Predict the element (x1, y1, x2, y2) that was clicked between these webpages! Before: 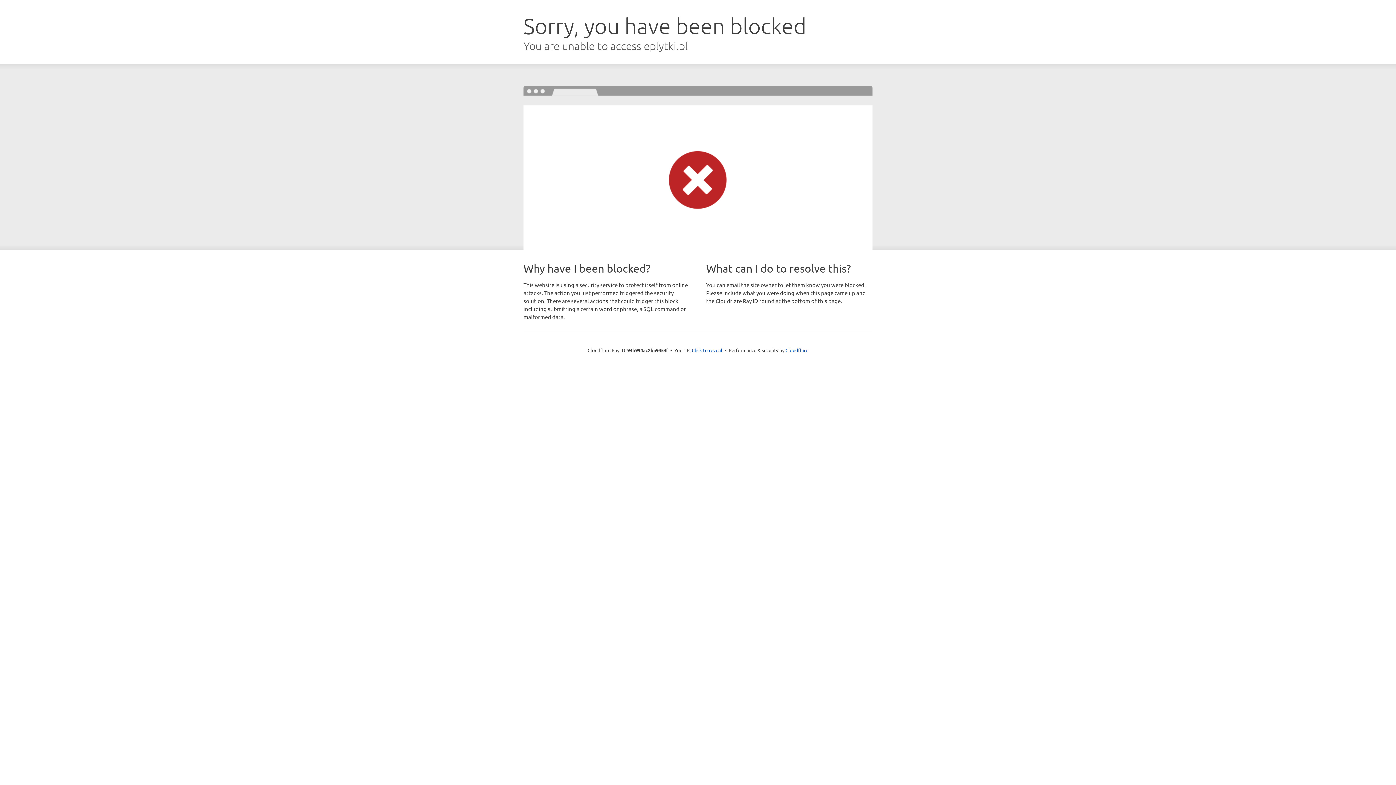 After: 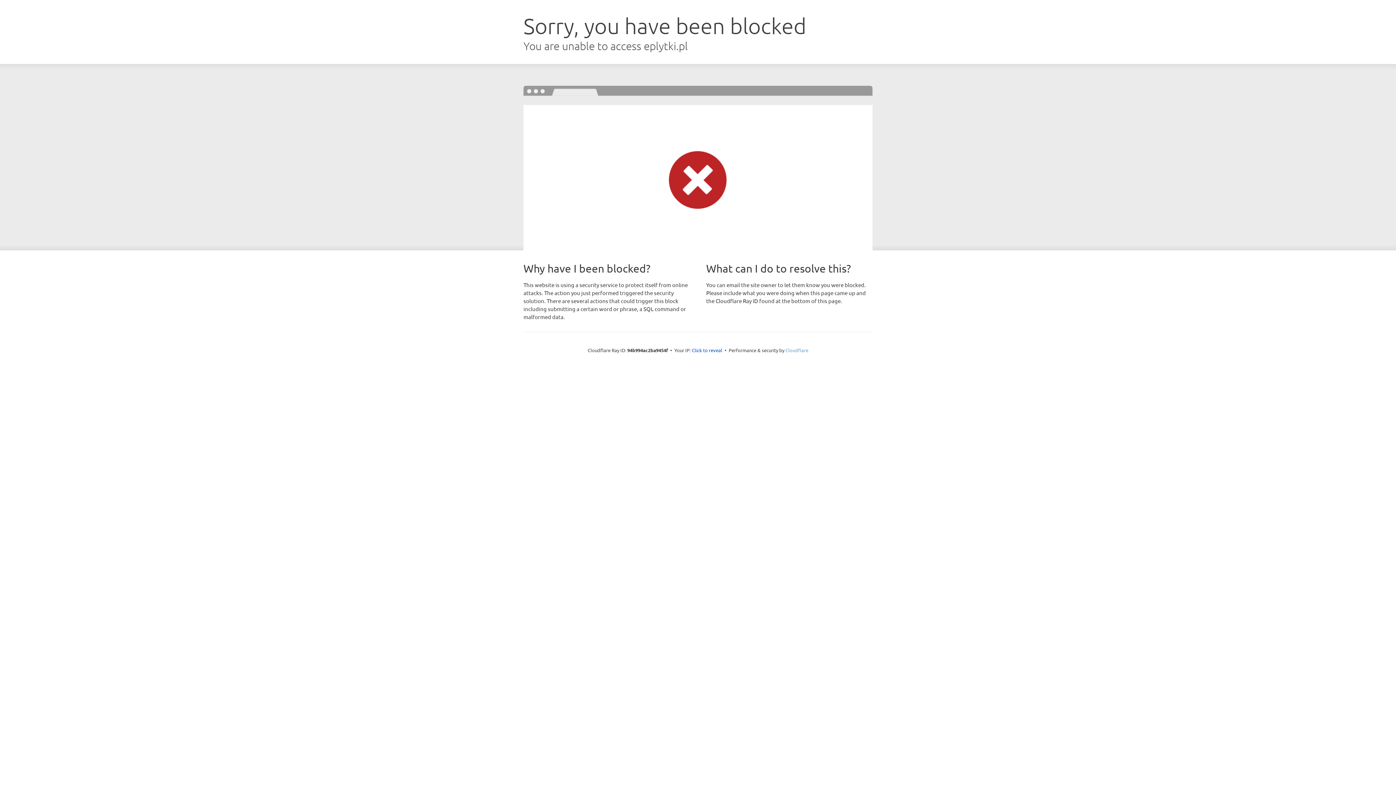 Action: bbox: (785, 347, 808, 353) label: Cloudflare